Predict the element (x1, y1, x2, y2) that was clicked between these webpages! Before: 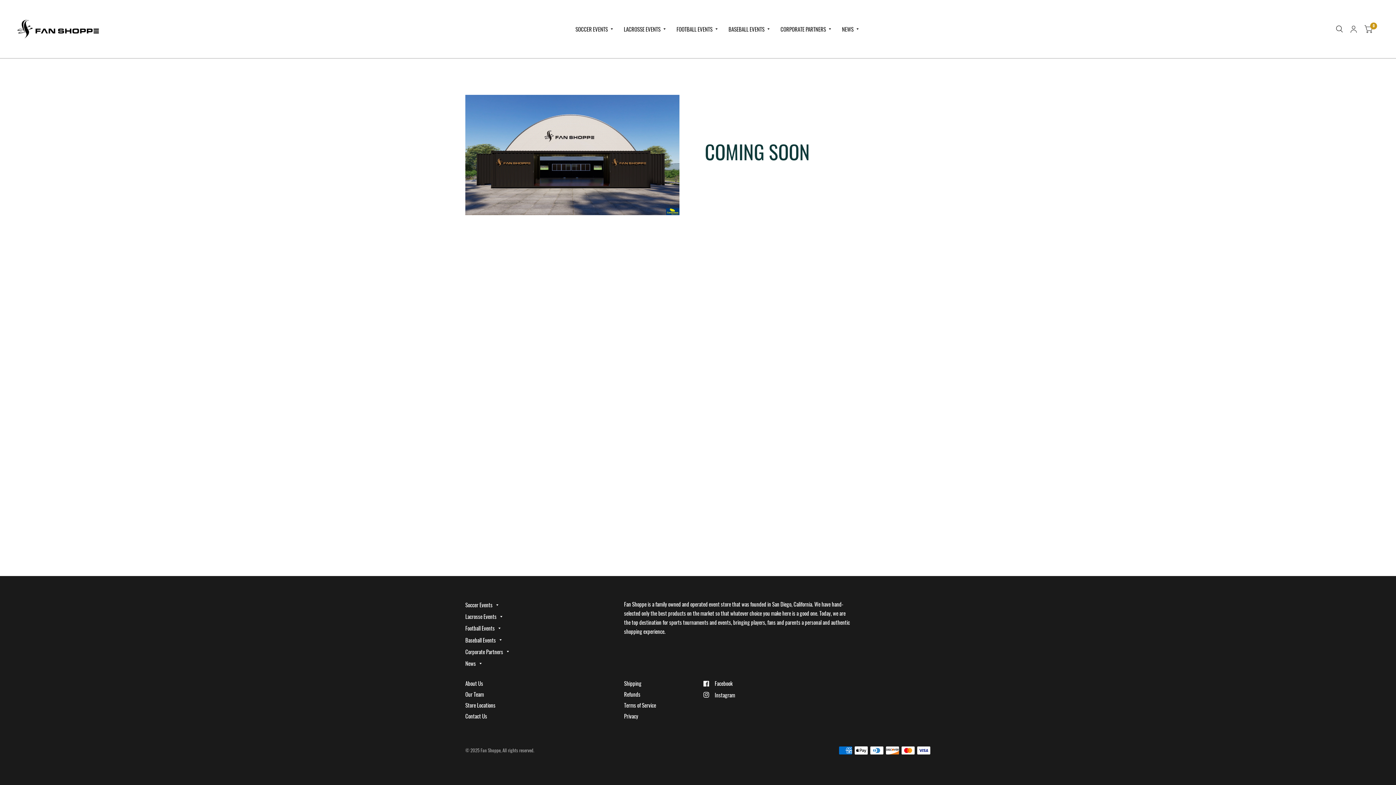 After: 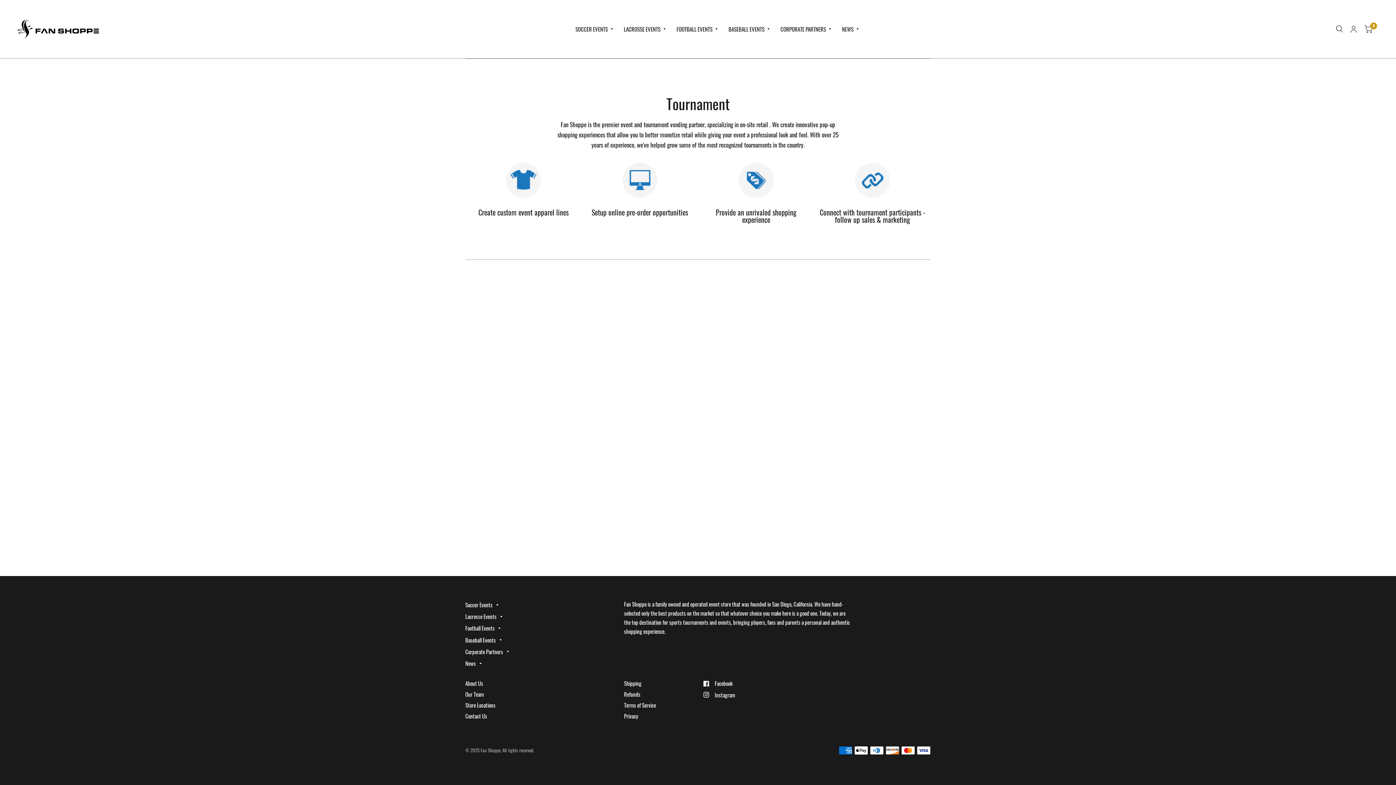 Action: bbox: (465, 690, 484, 698) label: Our Team